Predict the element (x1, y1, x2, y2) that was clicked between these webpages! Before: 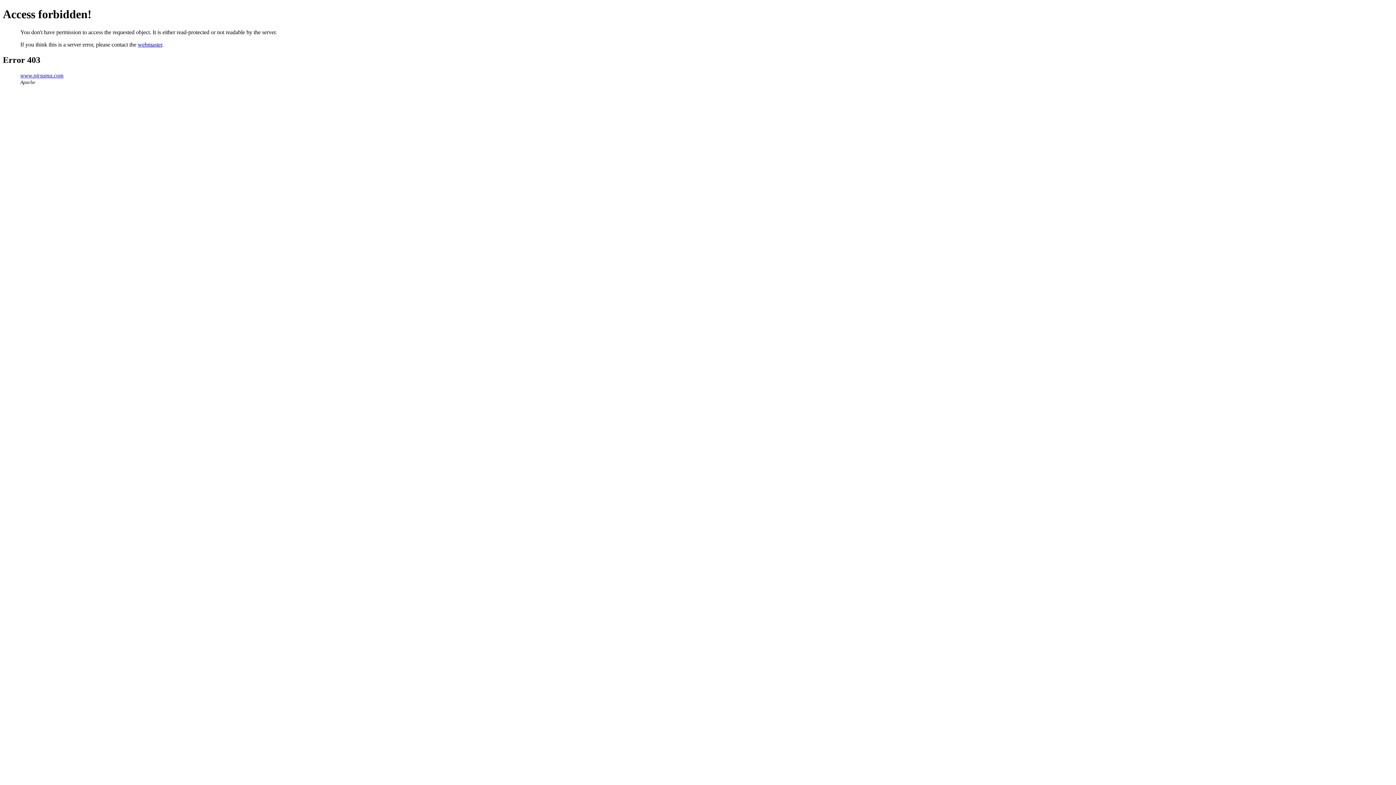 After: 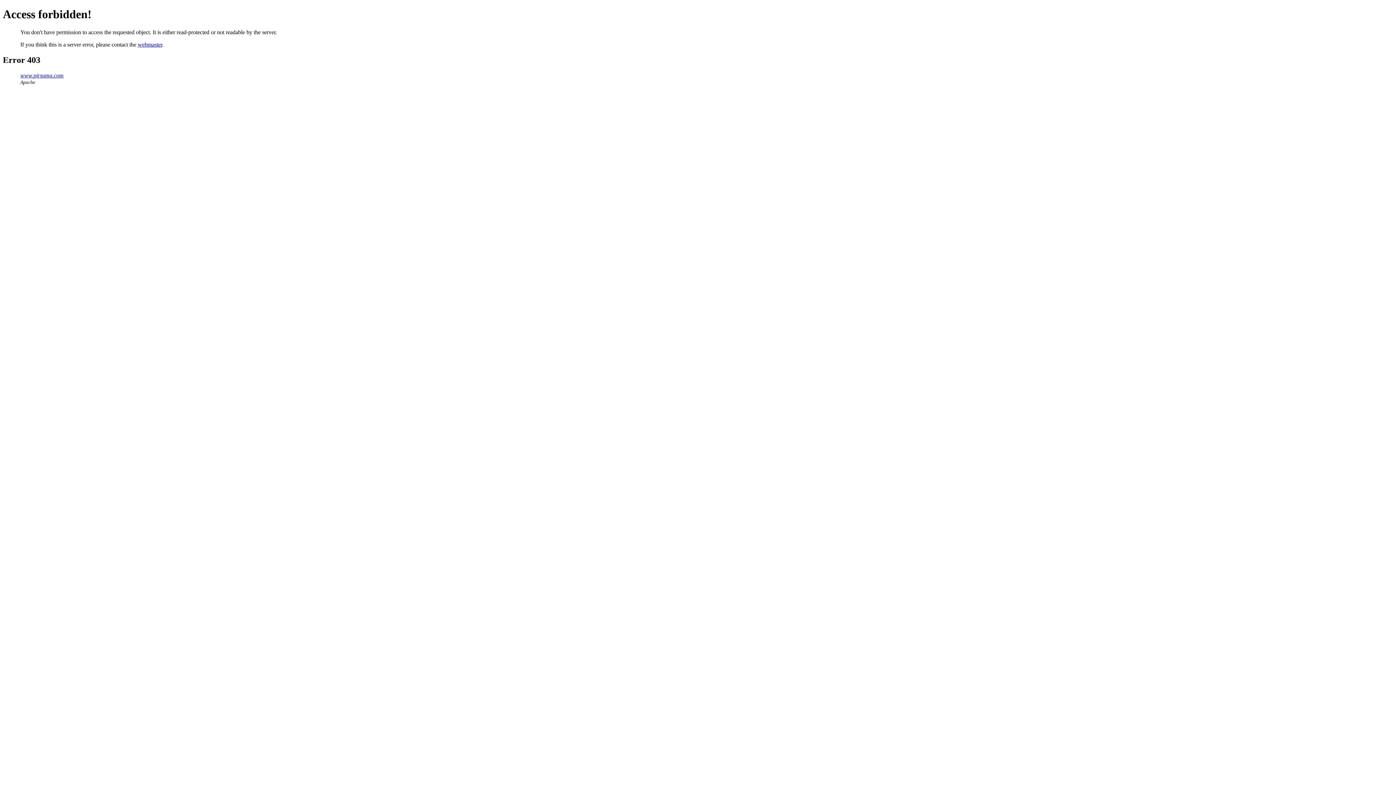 Action: label: webmaster bbox: (137, 41, 162, 47)